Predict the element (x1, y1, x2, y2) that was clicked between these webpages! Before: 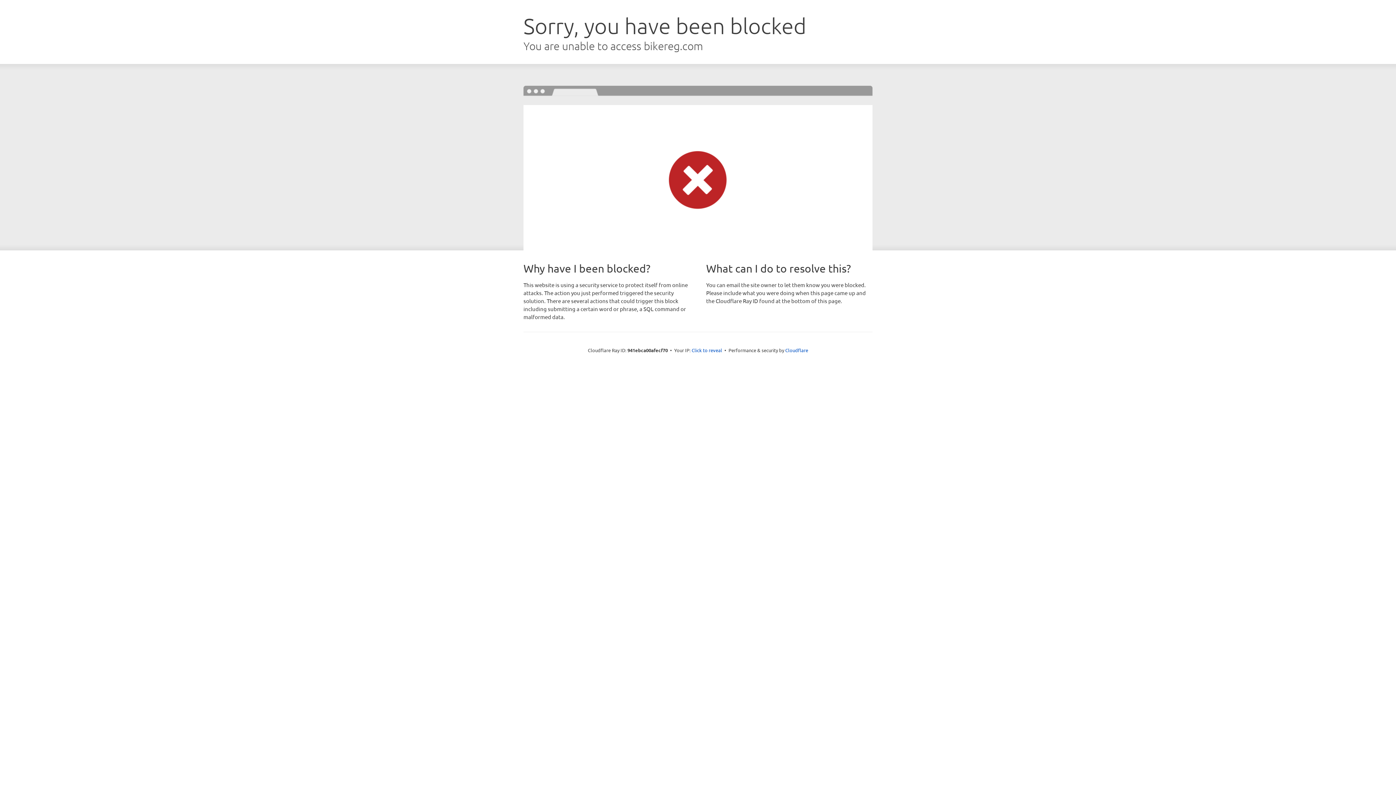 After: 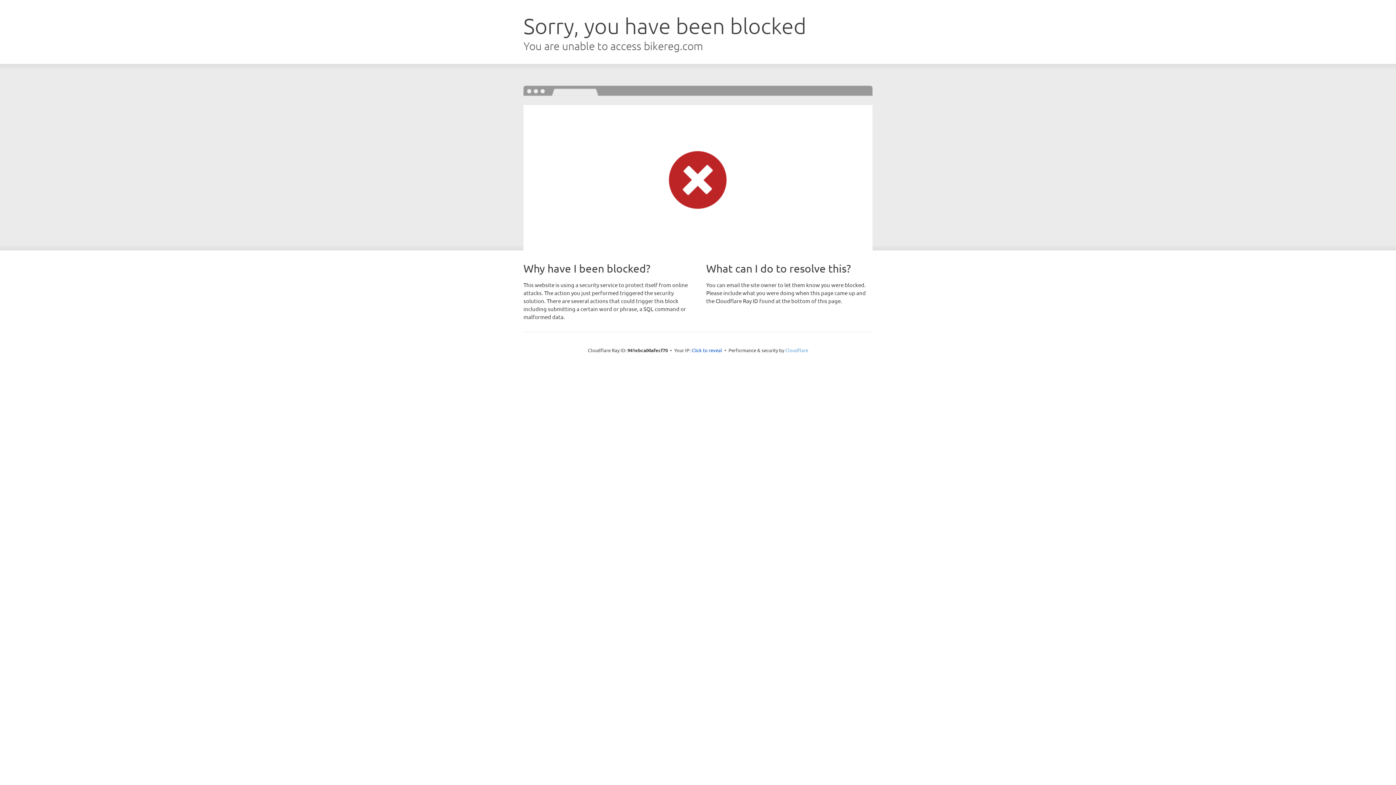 Action: label: Cloudflare bbox: (785, 347, 808, 353)